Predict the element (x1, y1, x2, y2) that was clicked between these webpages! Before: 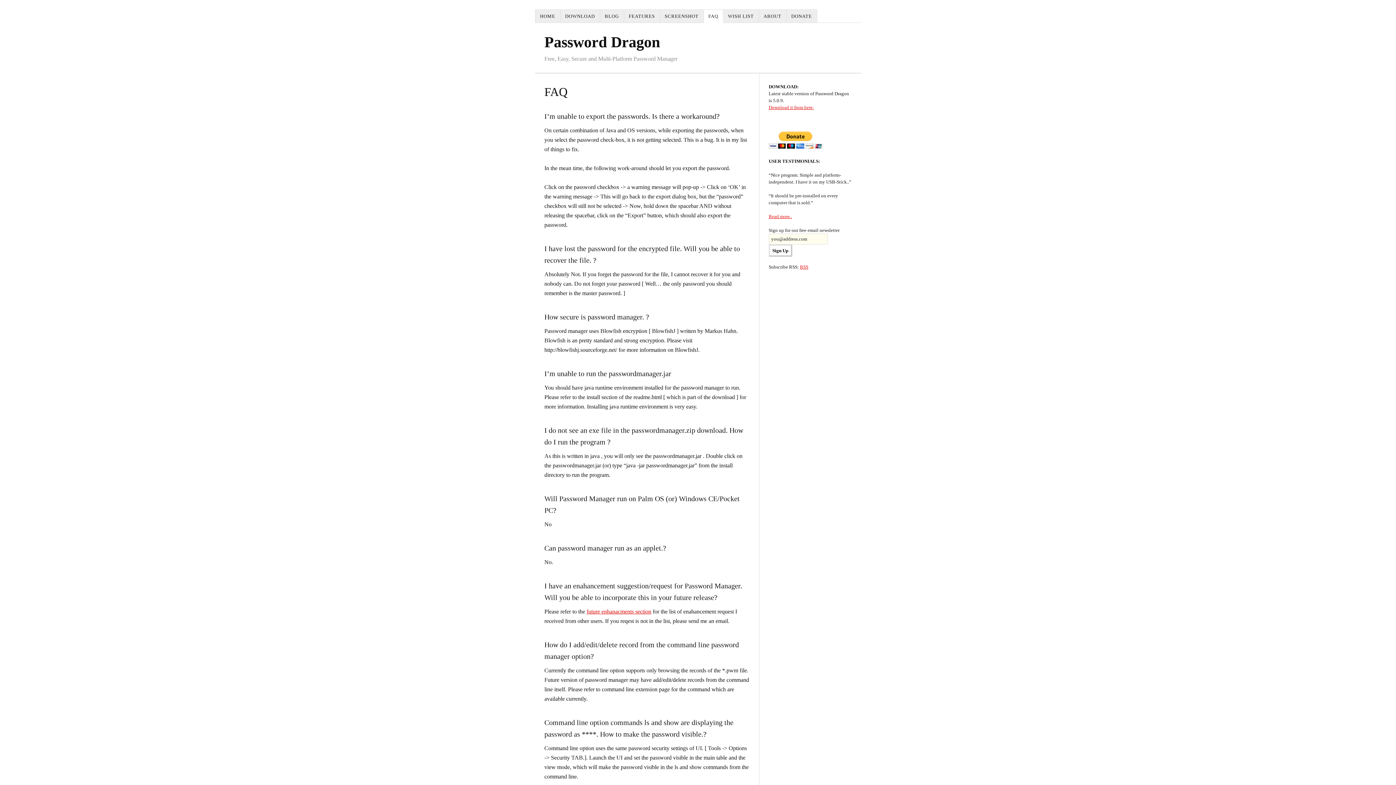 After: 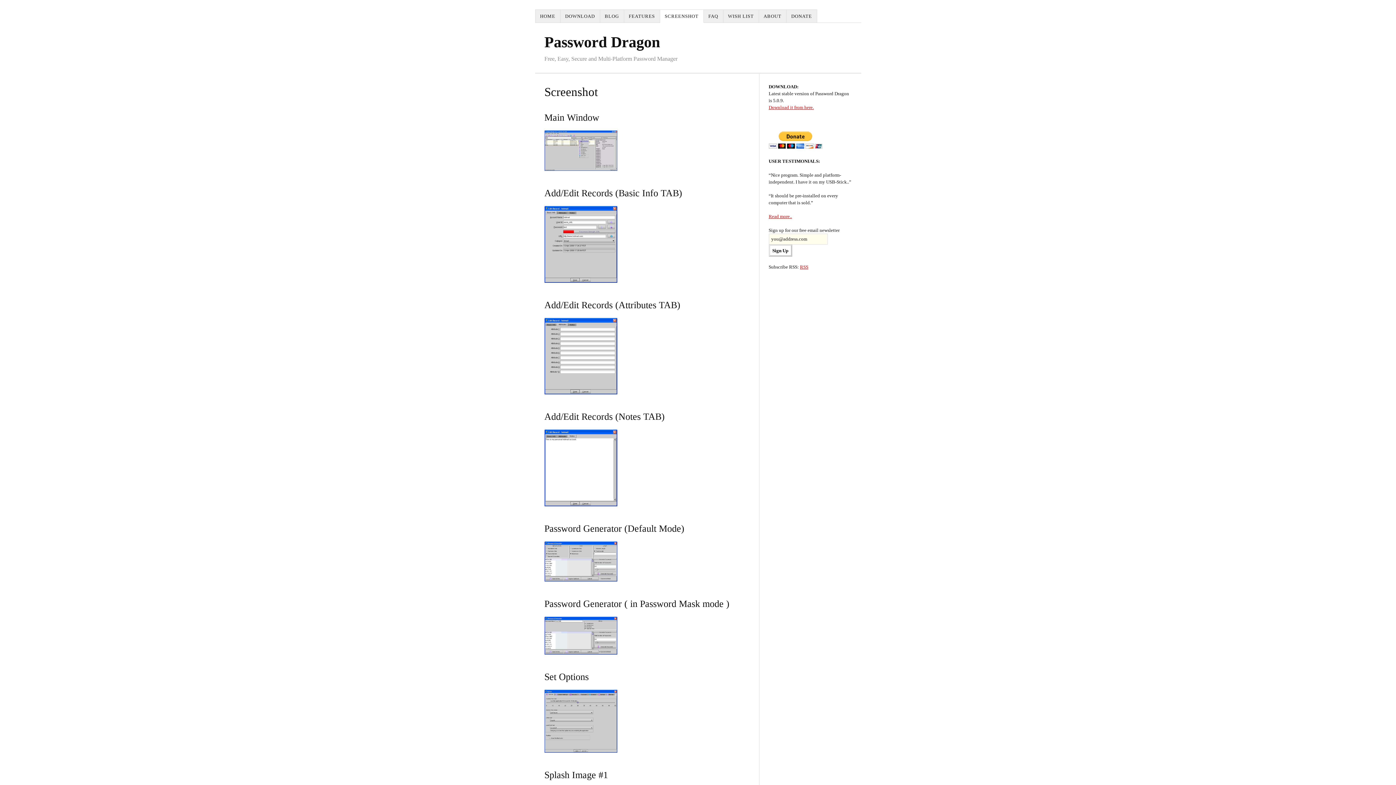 Action: bbox: (660, 9, 703, 22) label: SCREENSHOT